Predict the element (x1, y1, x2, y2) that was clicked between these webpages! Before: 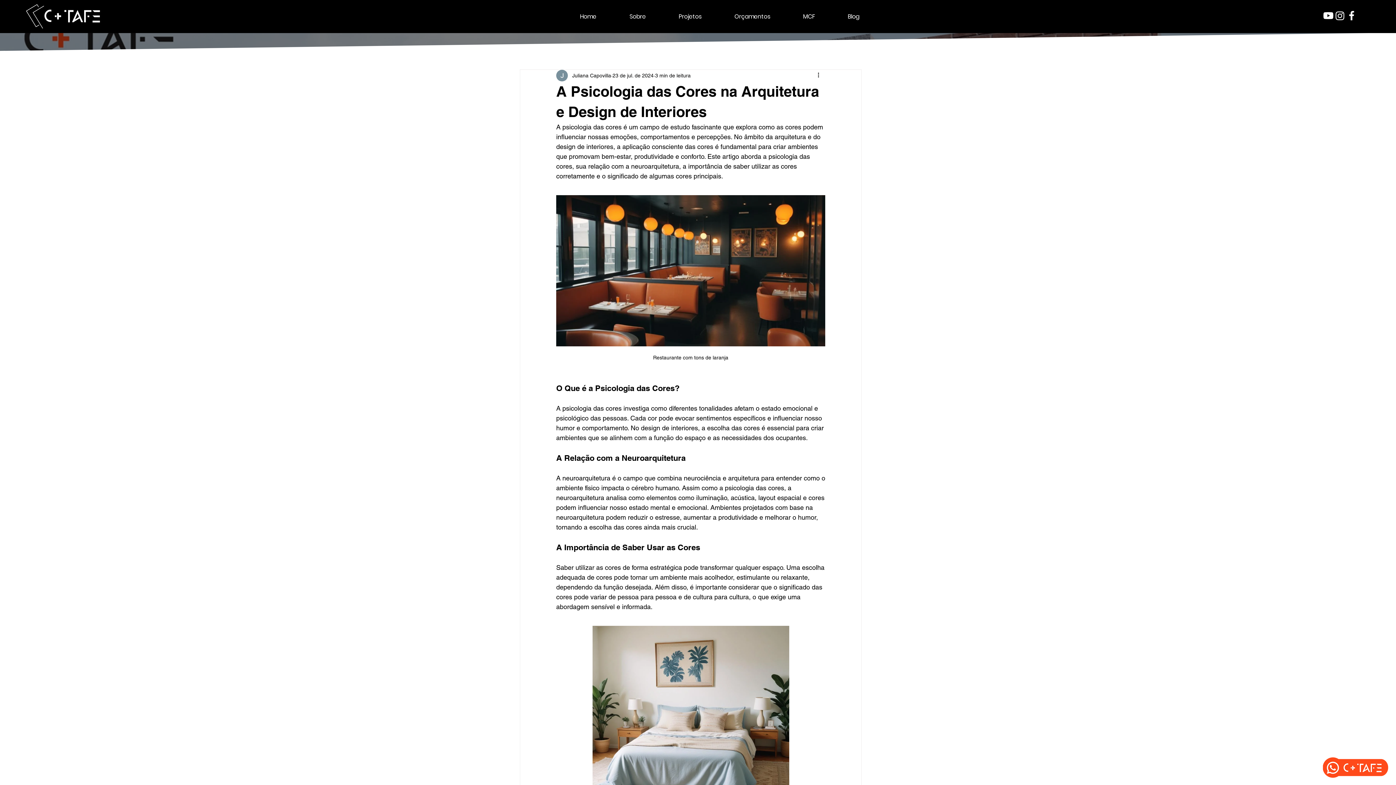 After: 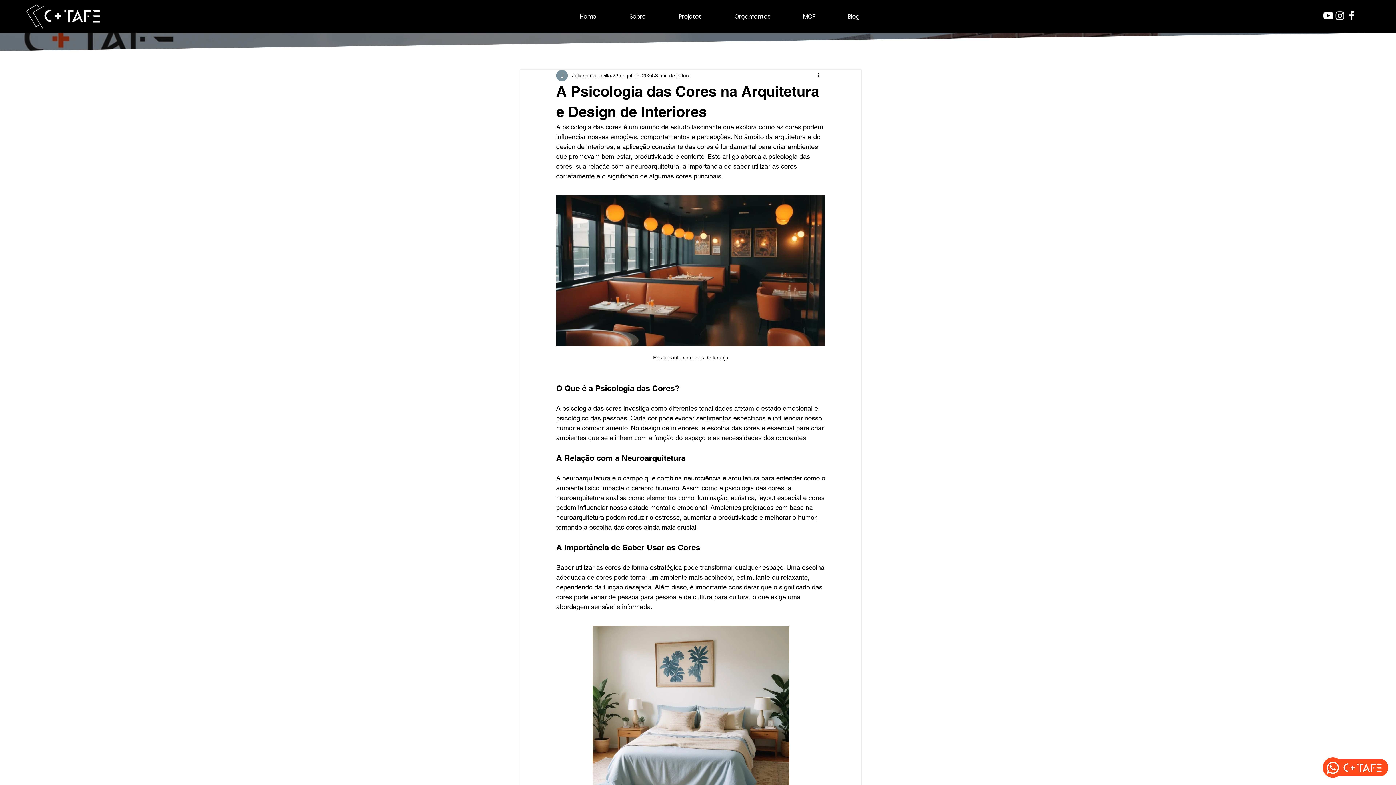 Action: bbox: (1323, 757, 1389, 778)